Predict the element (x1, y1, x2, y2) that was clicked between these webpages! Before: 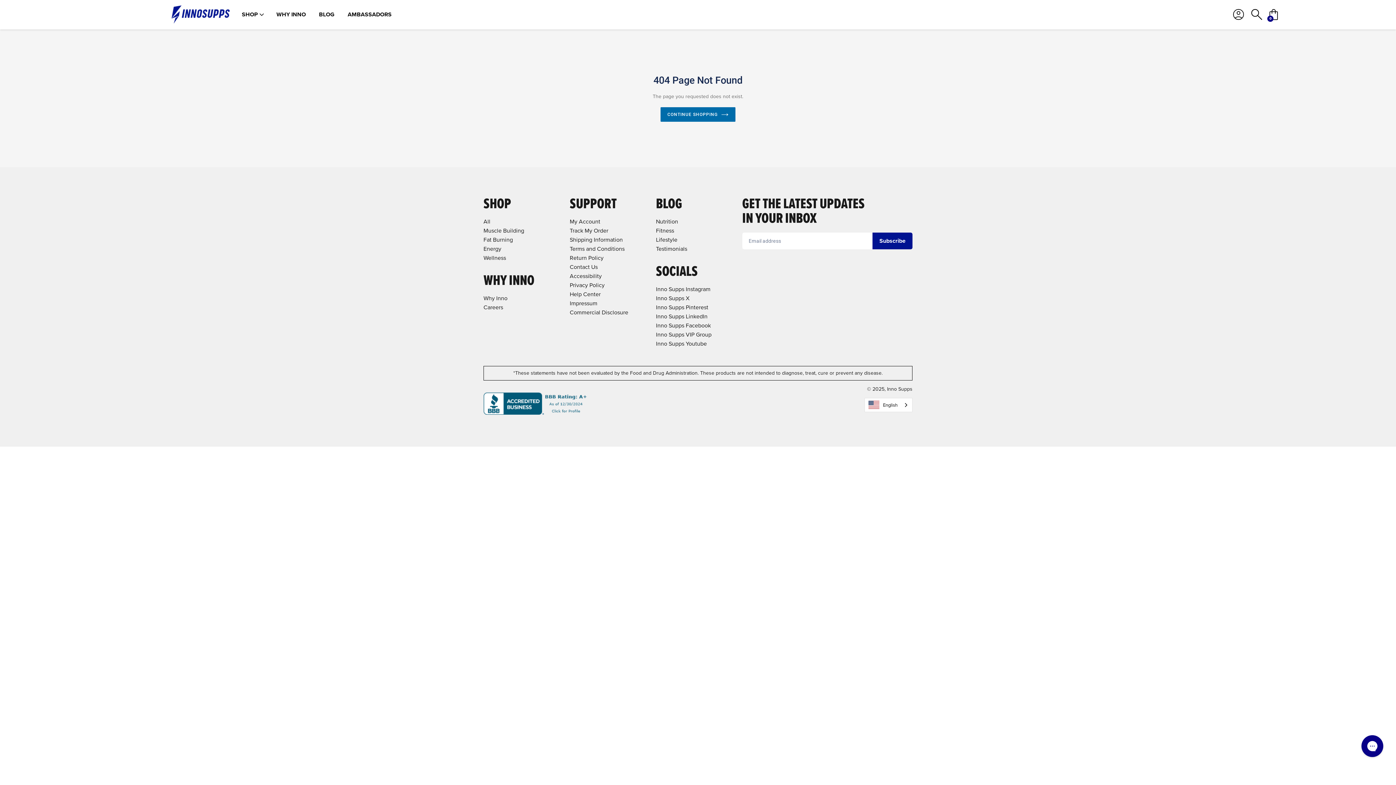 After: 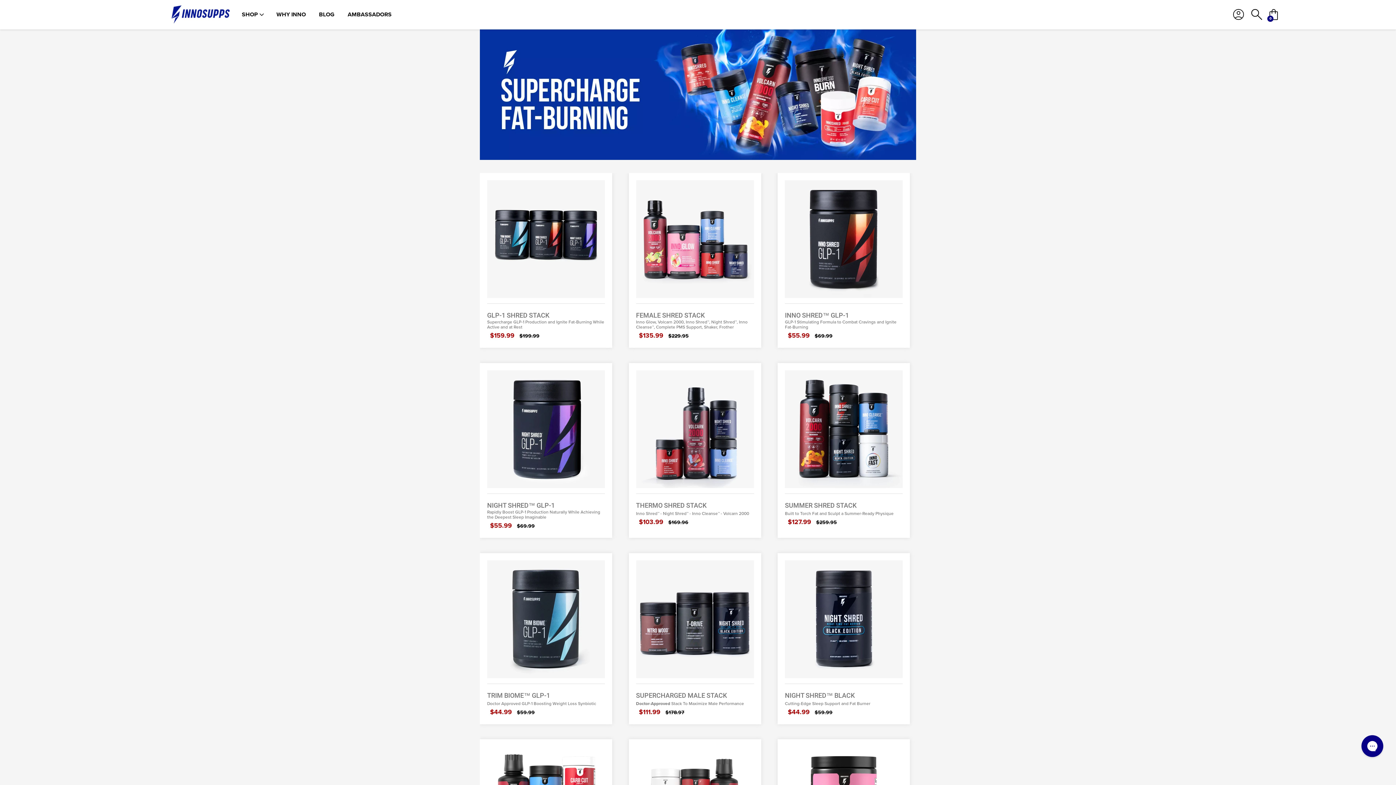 Action: label: Fat Burning bbox: (483, 235, 513, 243)